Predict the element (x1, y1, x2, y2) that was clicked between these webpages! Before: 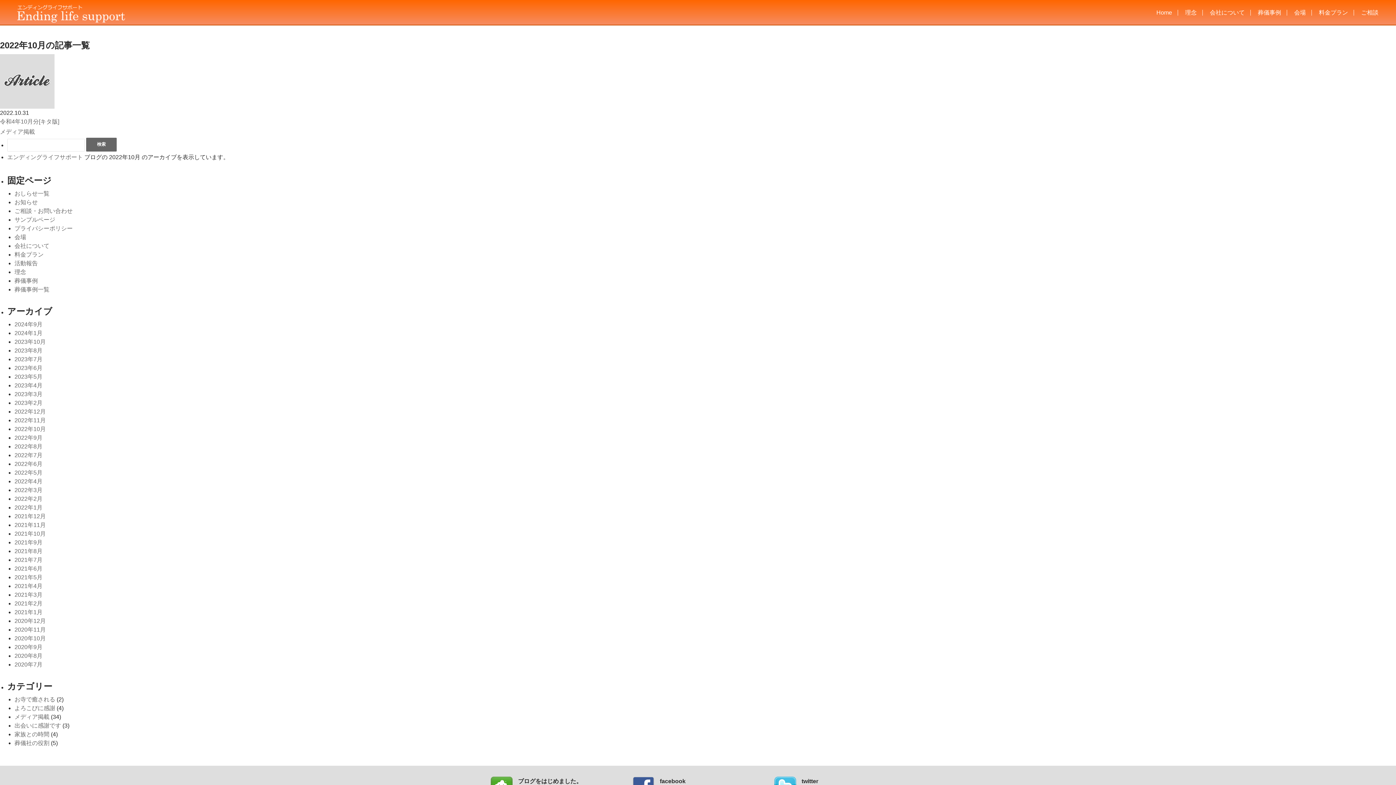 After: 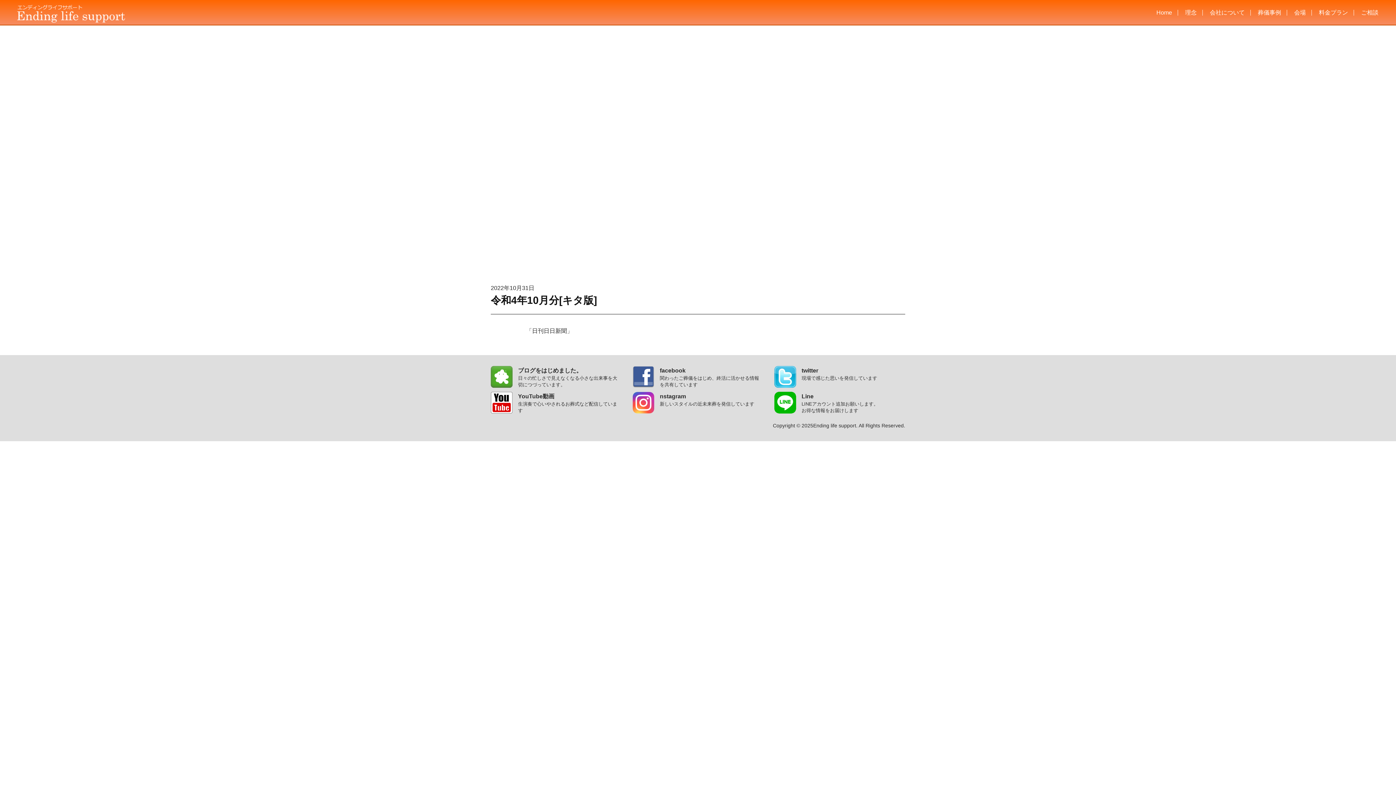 Action: label: 令和4年10月分[キタ版] bbox: (0, 118, 59, 124)